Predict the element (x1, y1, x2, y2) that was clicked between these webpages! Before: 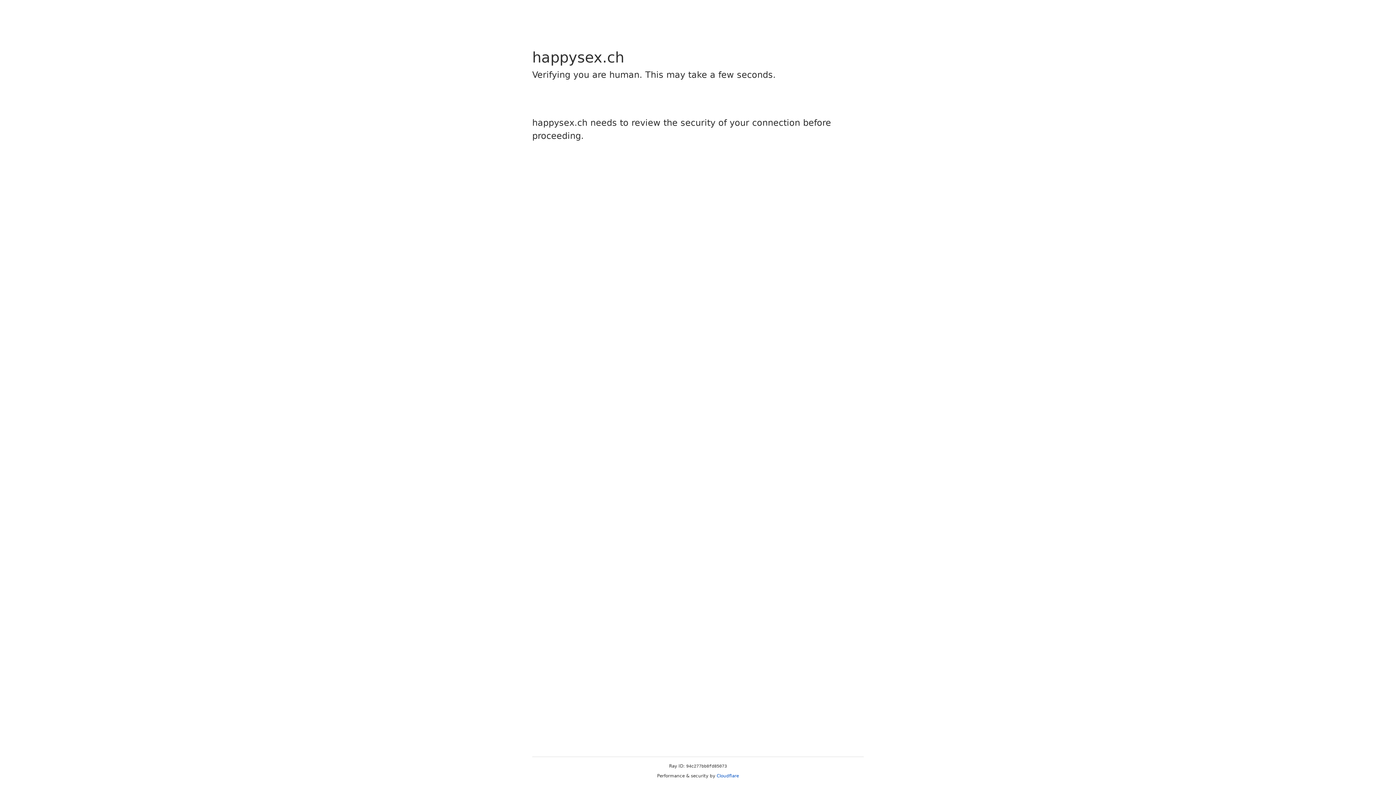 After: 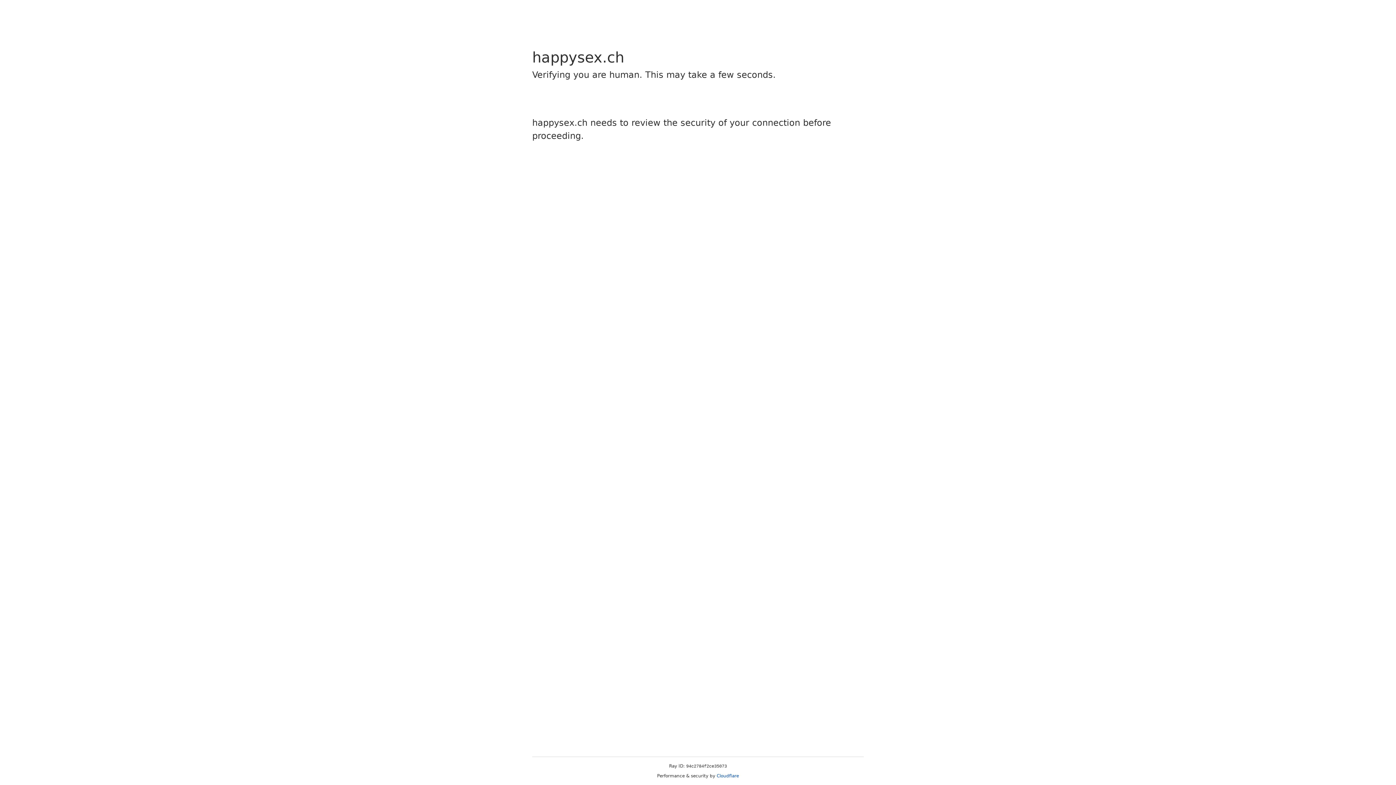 Action: bbox: (716, 773, 739, 778) label: Cloudflare